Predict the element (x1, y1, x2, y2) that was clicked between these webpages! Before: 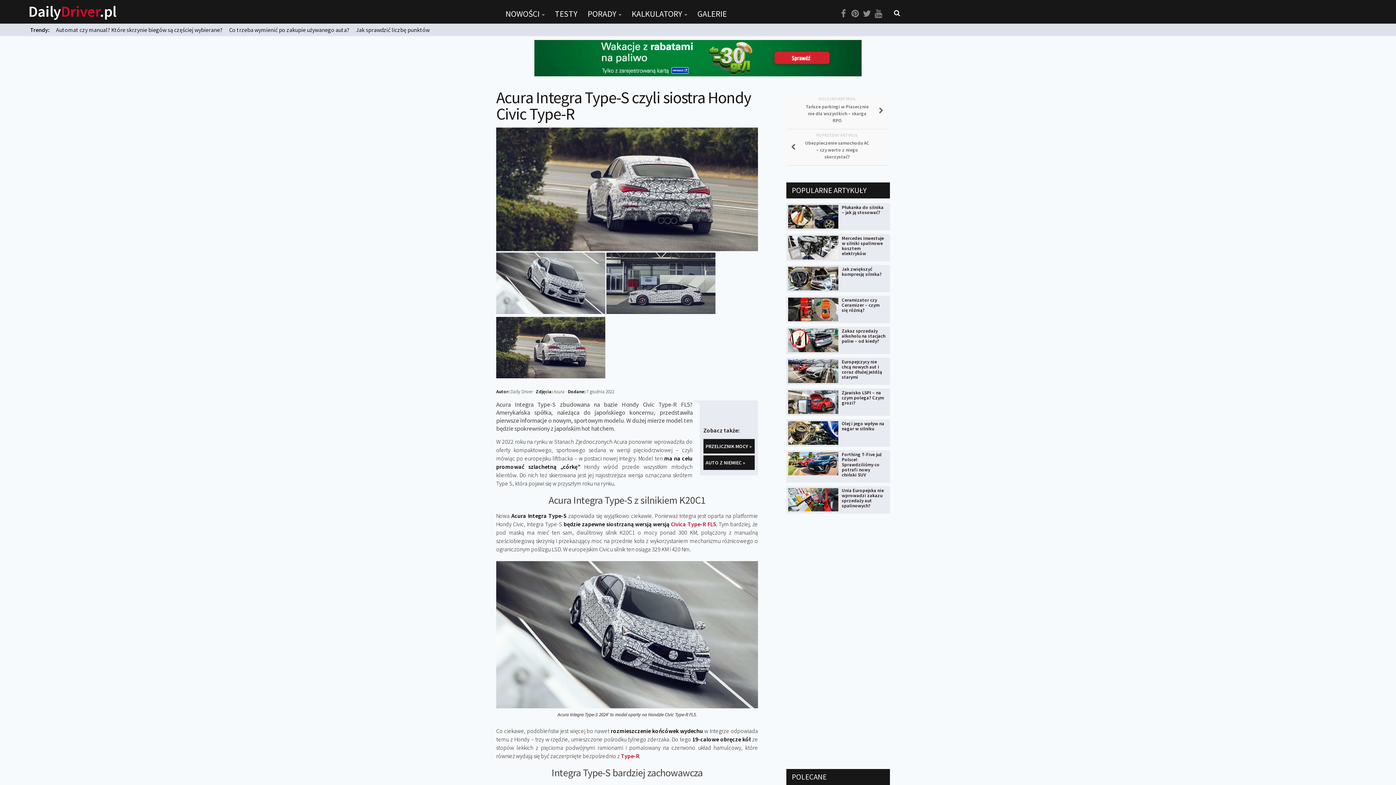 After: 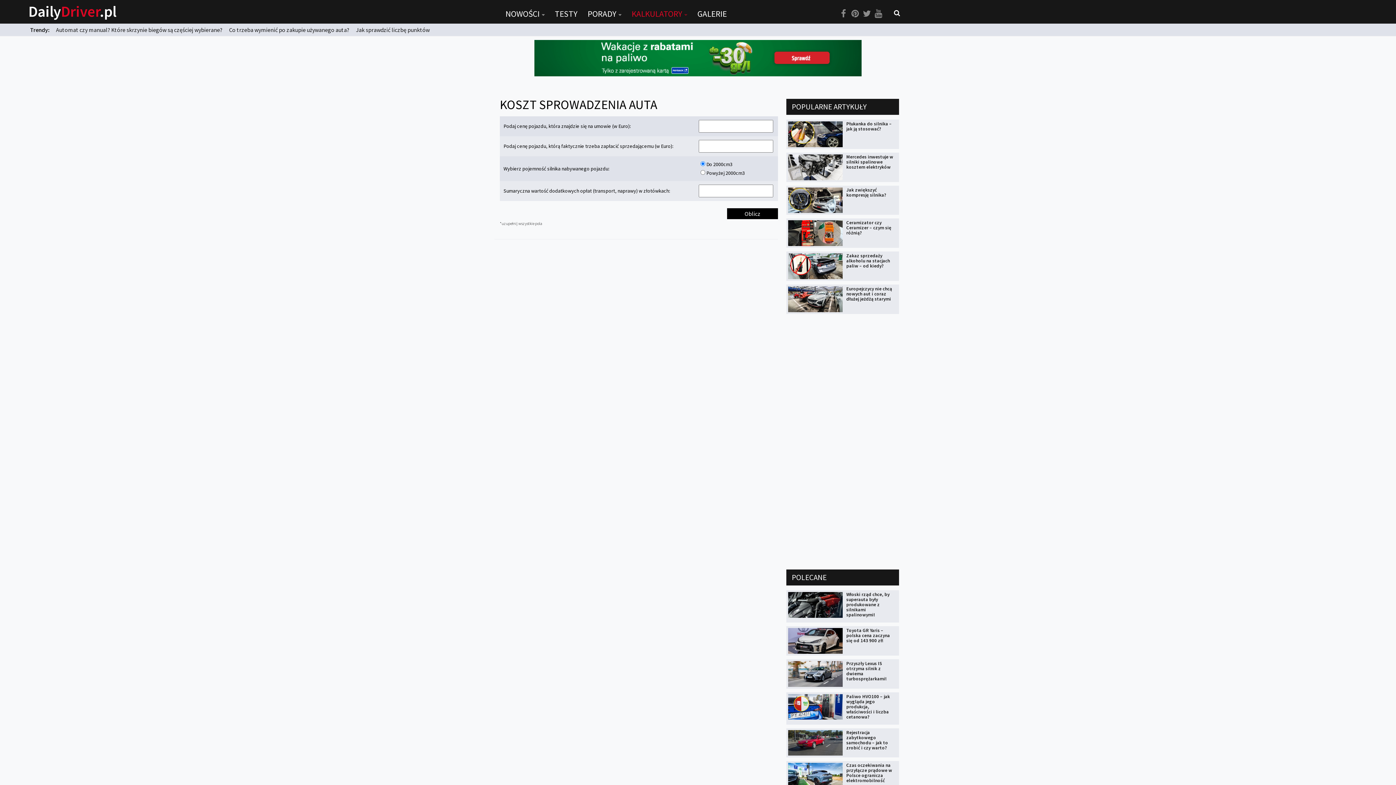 Action: bbox: (703, 455, 754, 470) label: AUTO Z NIEMIEC »